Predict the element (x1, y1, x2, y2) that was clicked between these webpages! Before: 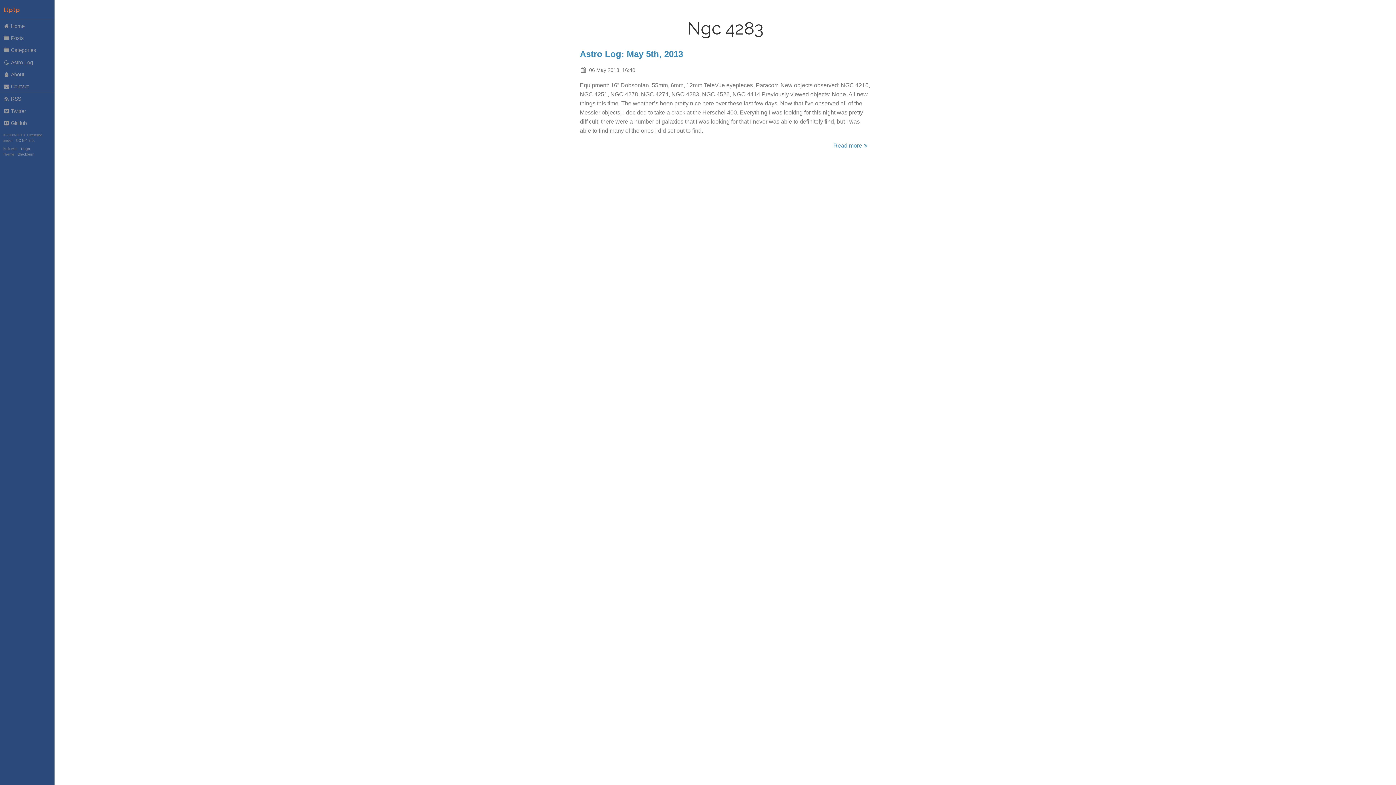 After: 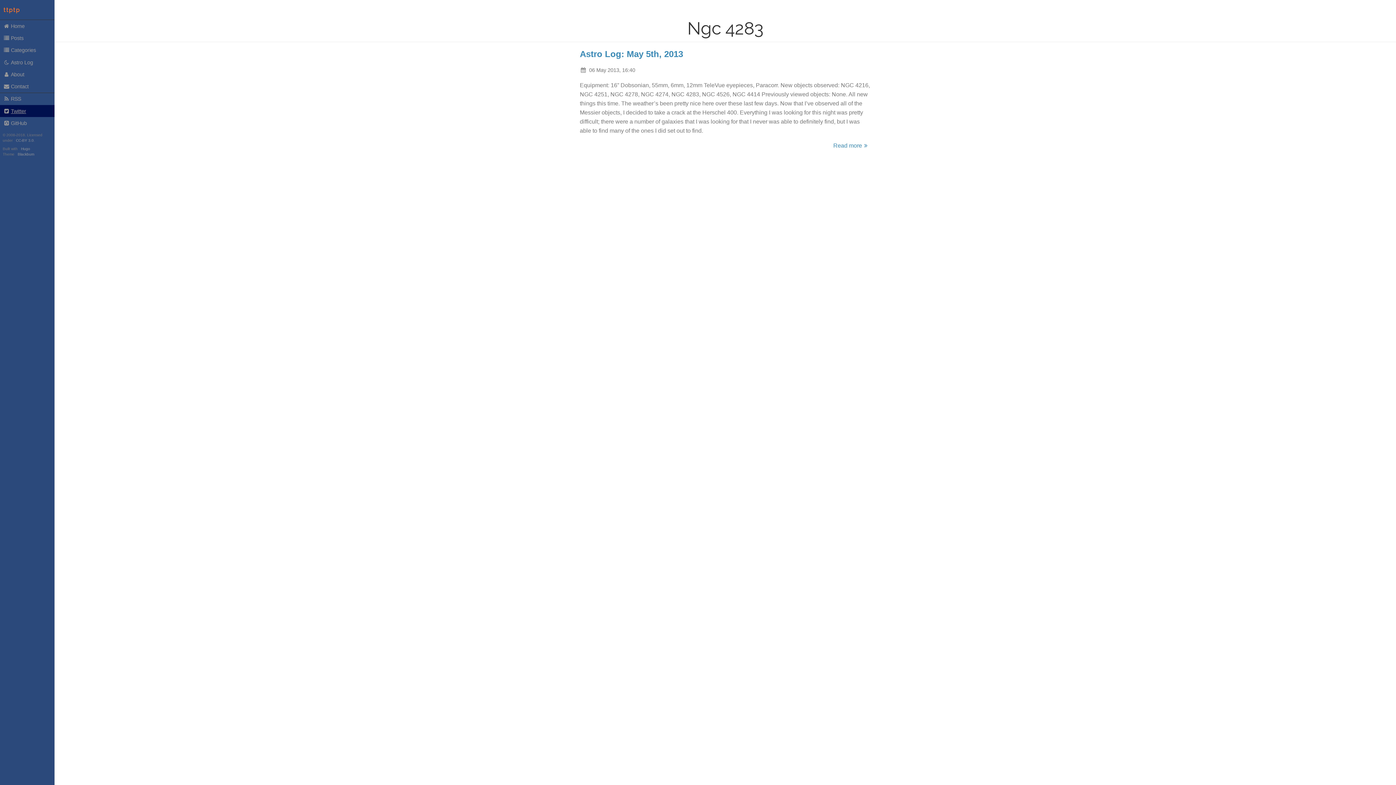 Action: bbox: (0, 105, 54, 117) label: Twitter